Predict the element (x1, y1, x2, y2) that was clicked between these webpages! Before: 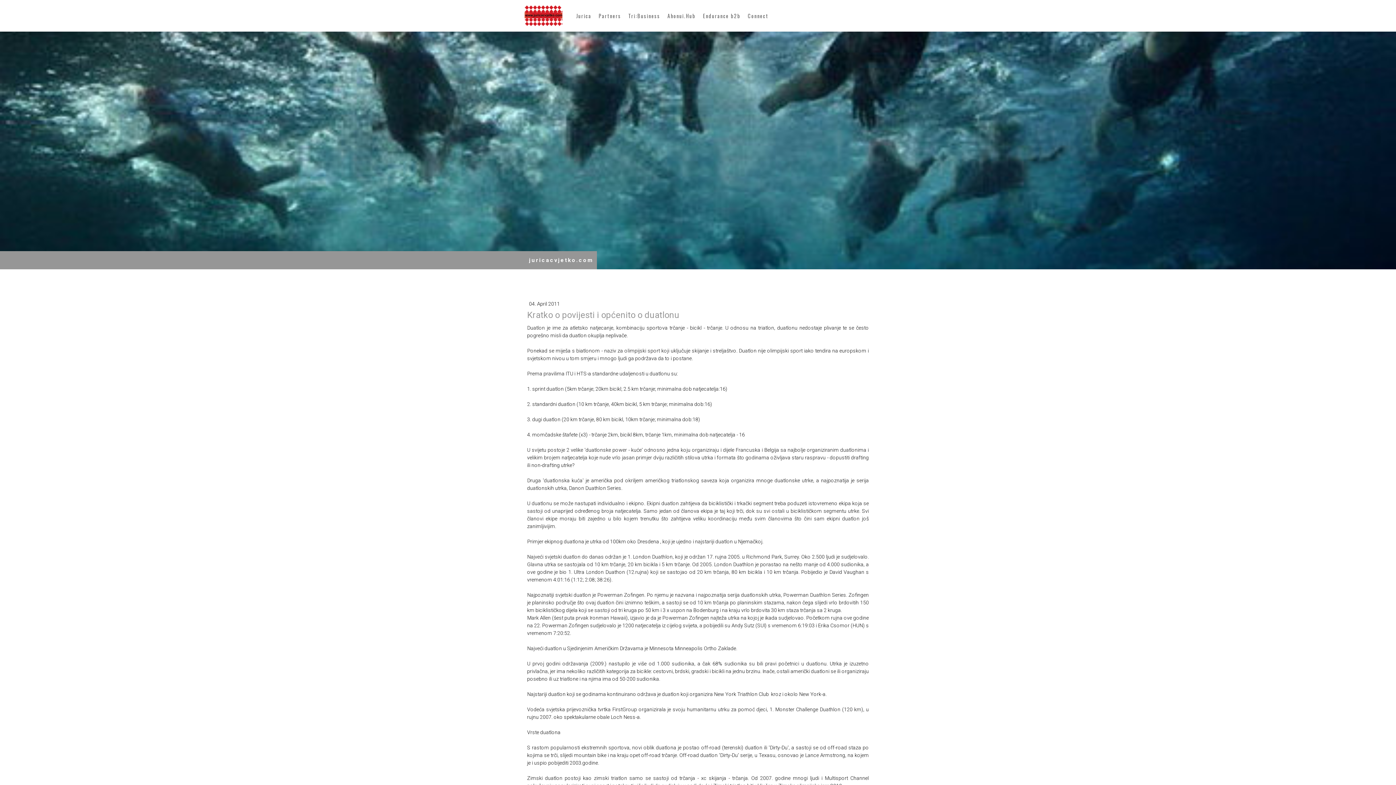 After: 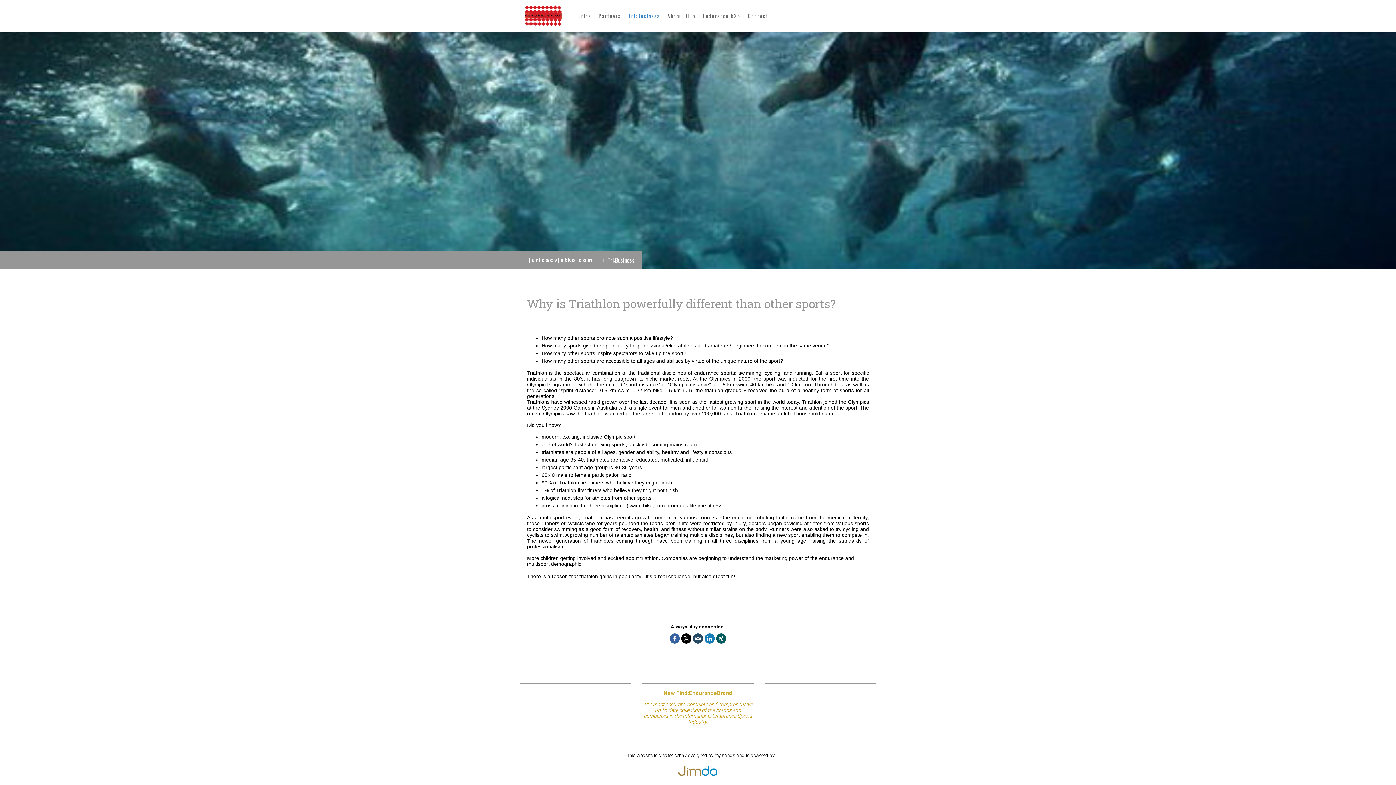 Action: bbox: (624, 8, 663, 23) label: Tri:Business